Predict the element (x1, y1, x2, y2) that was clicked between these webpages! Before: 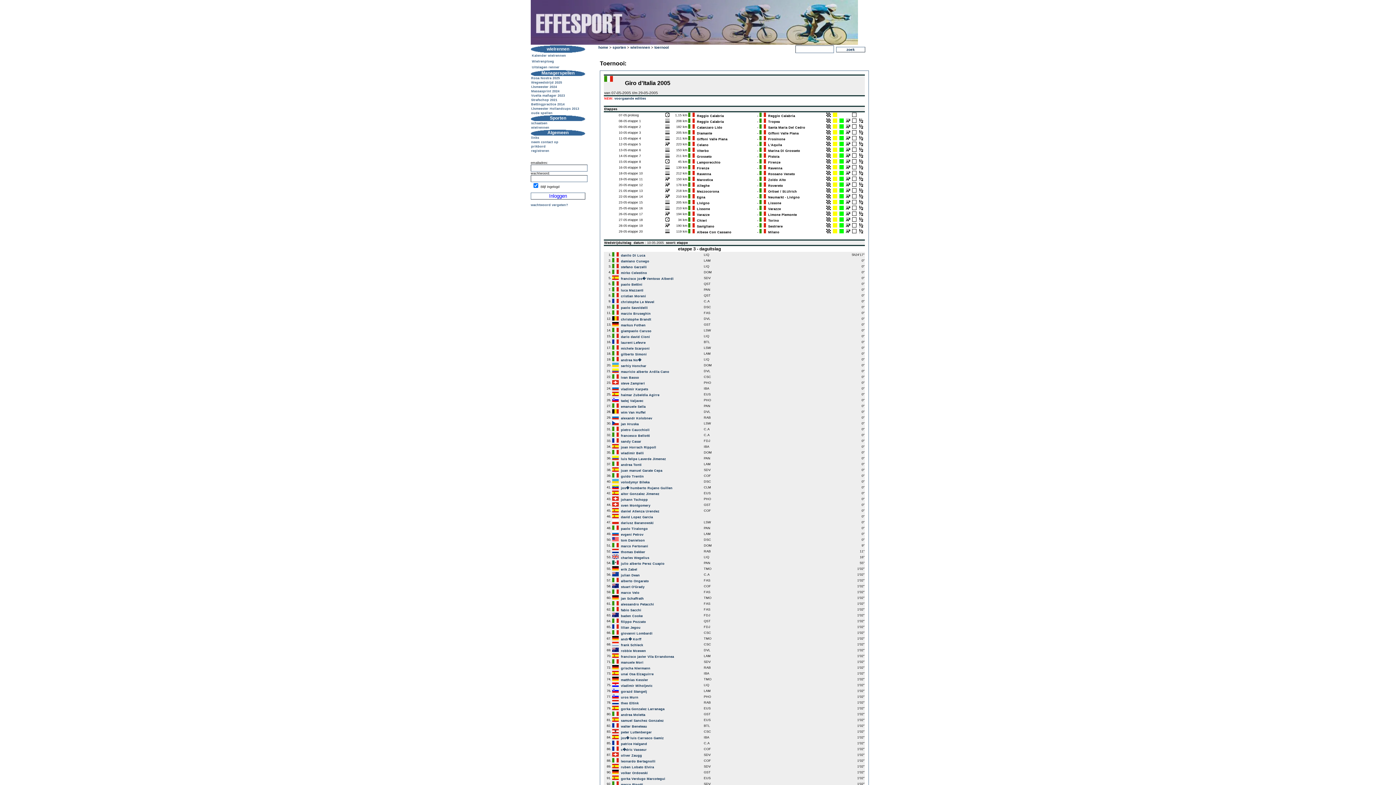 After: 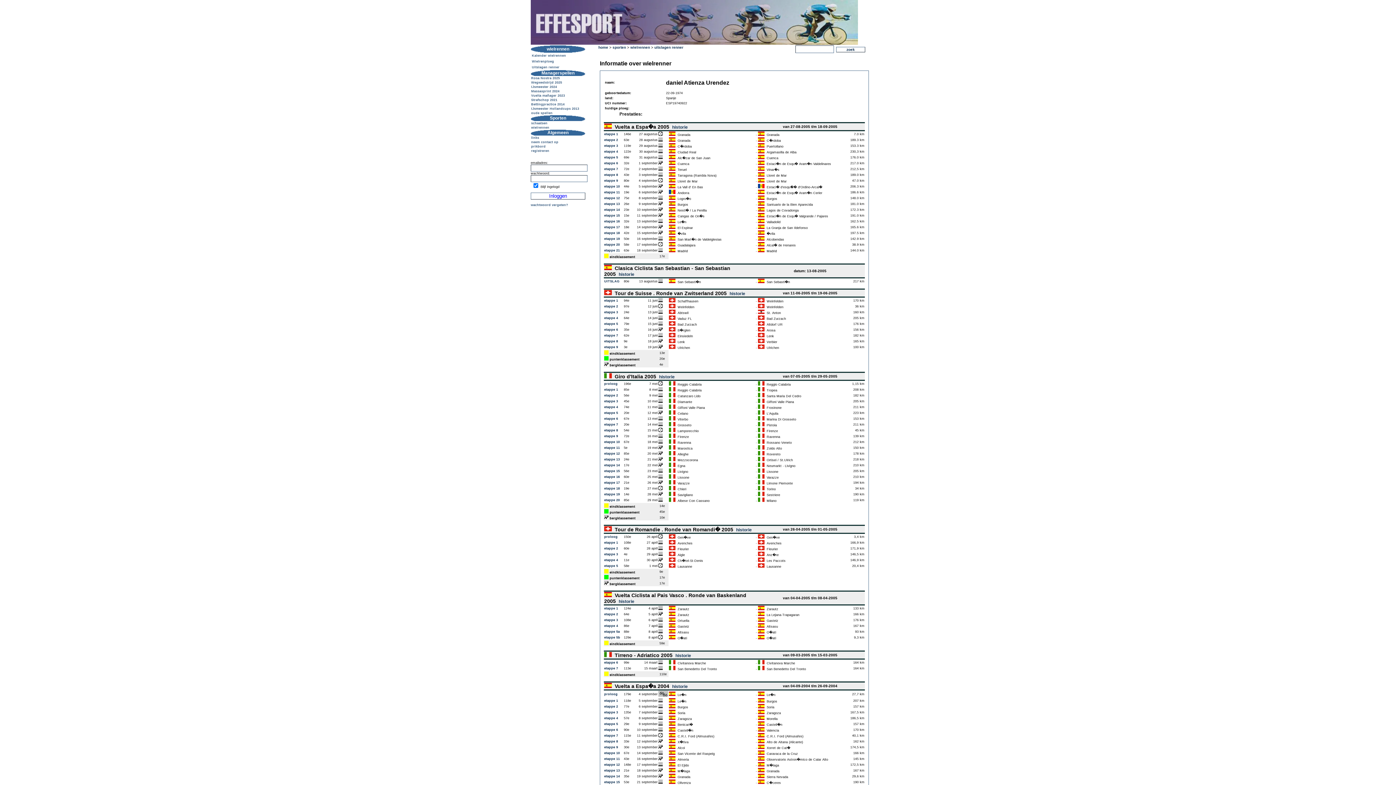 Action: bbox: (621, 509, 659, 513) label: daniel Atienza Urendez